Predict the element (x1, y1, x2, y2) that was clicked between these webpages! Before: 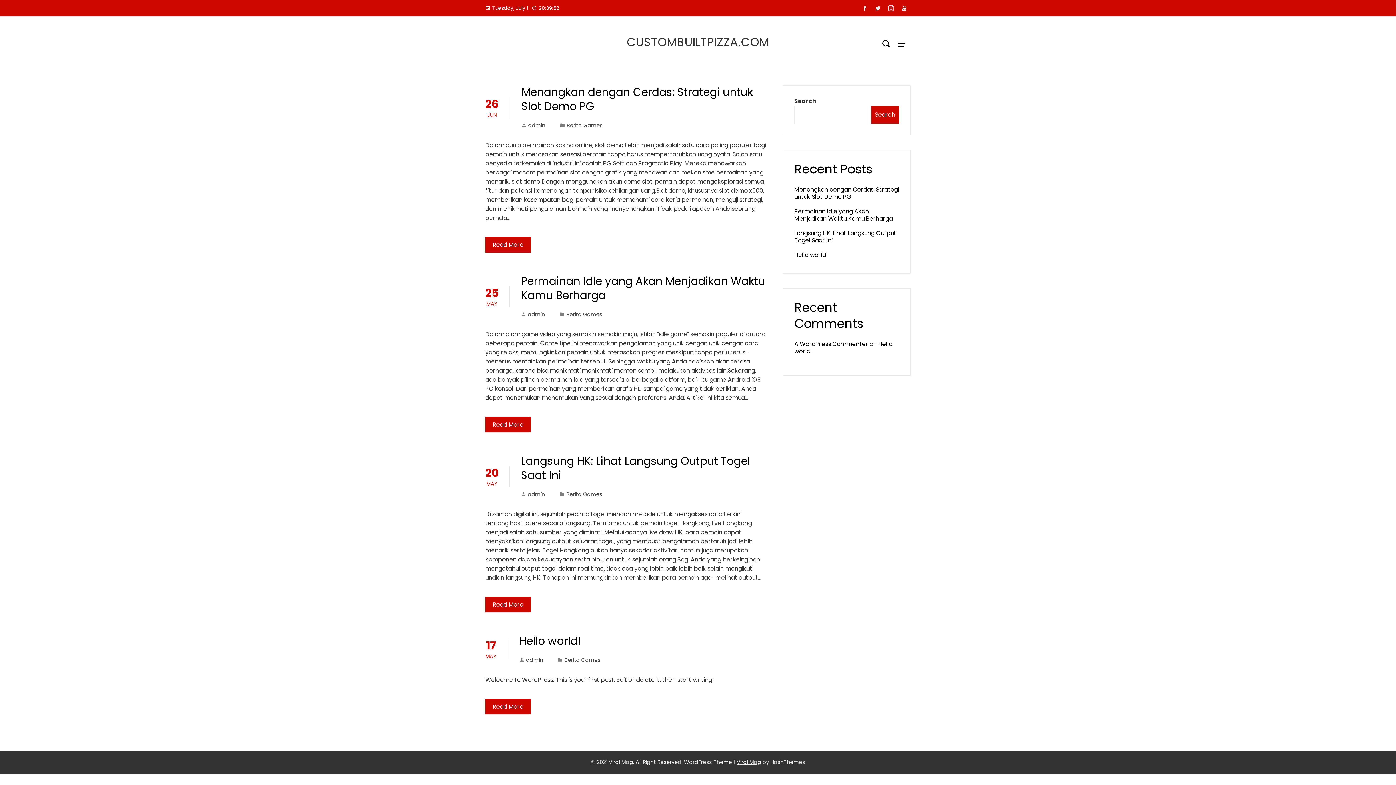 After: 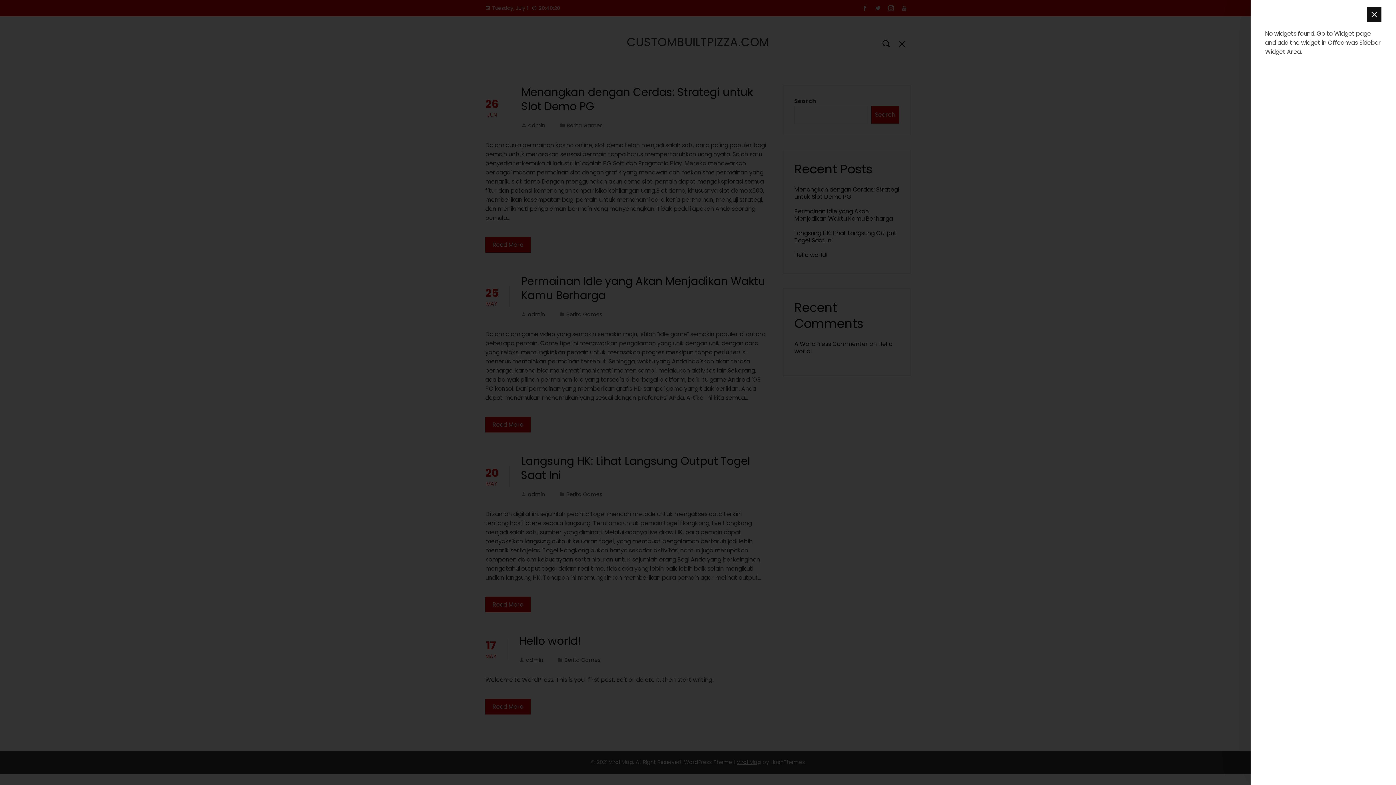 Action: bbox: (894, 35, 910, 52)